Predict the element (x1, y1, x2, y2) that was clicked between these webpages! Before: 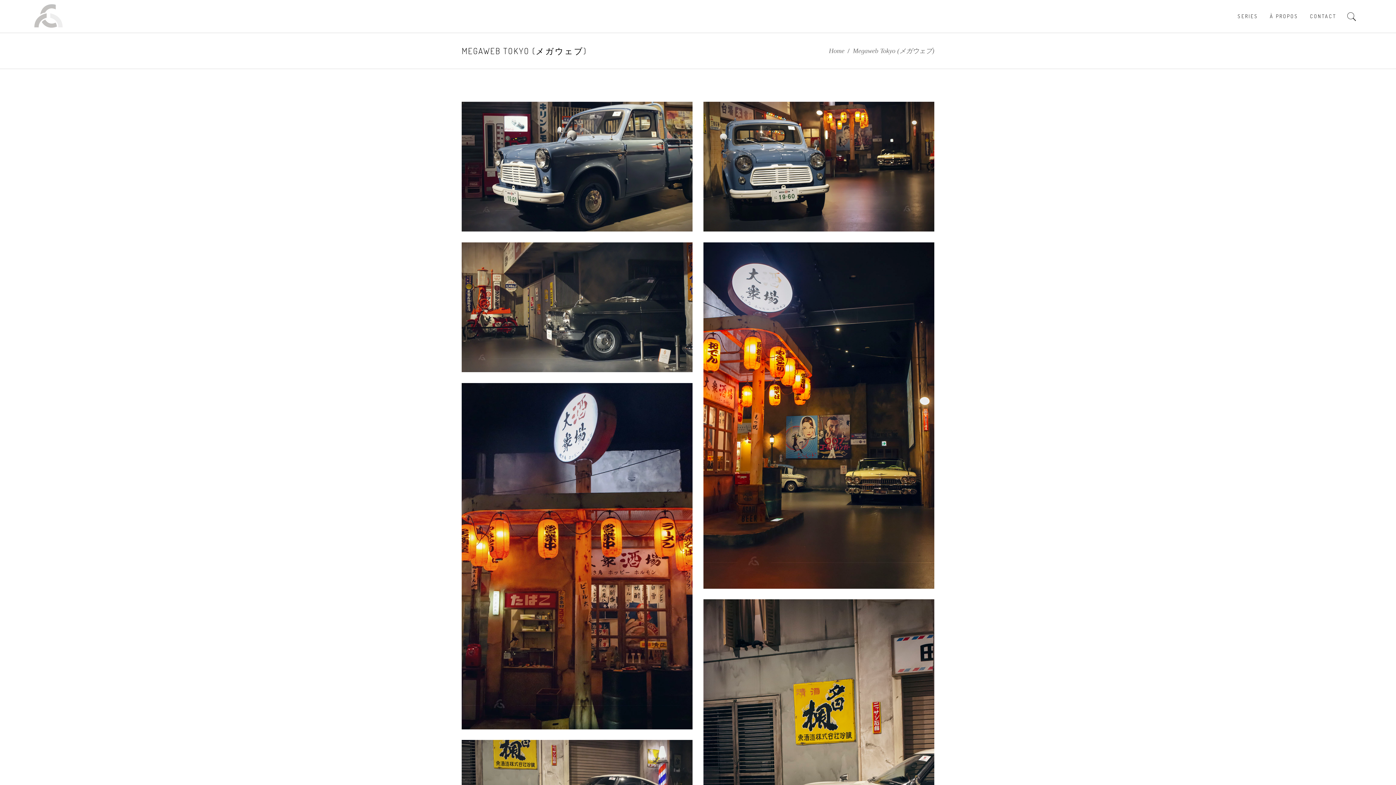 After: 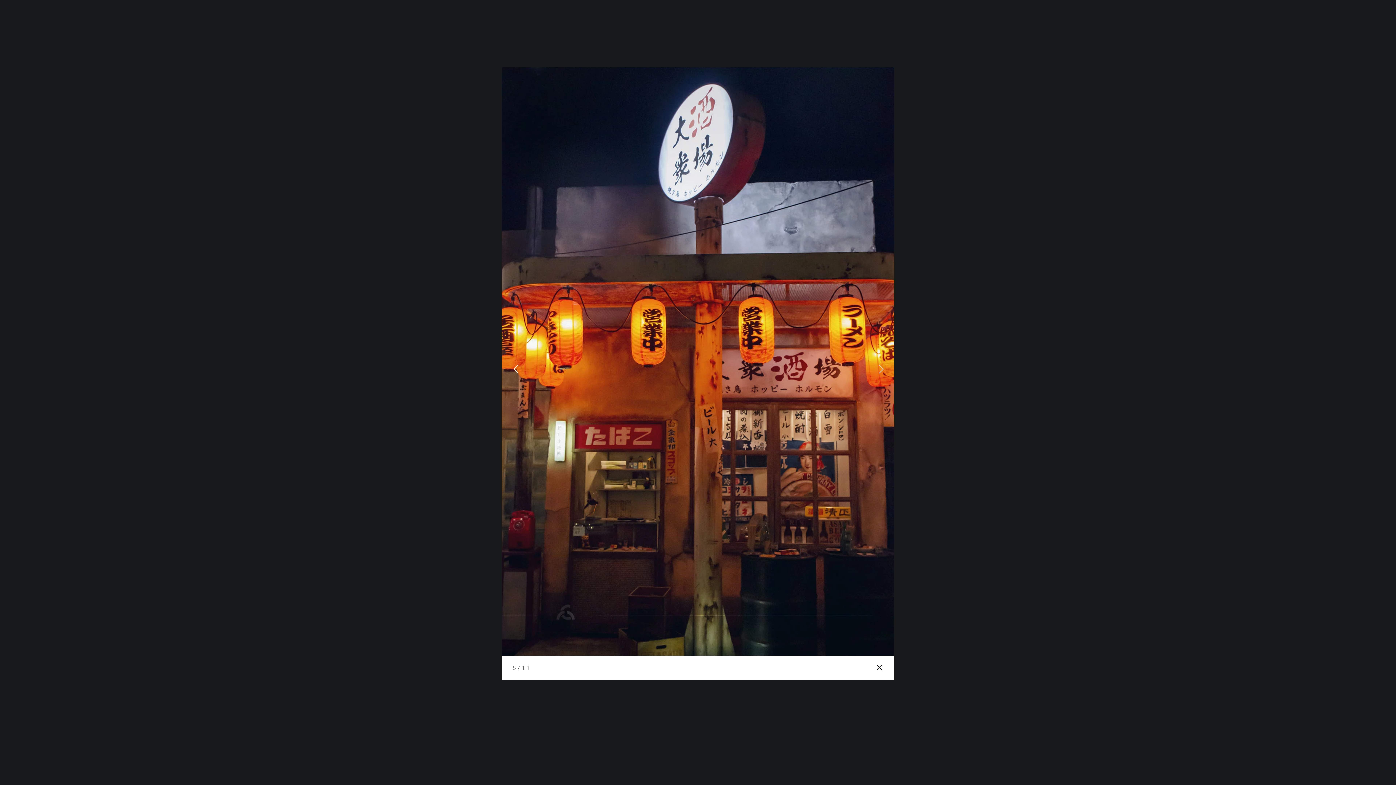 Action: bbox: (461, 383, 692, 729)